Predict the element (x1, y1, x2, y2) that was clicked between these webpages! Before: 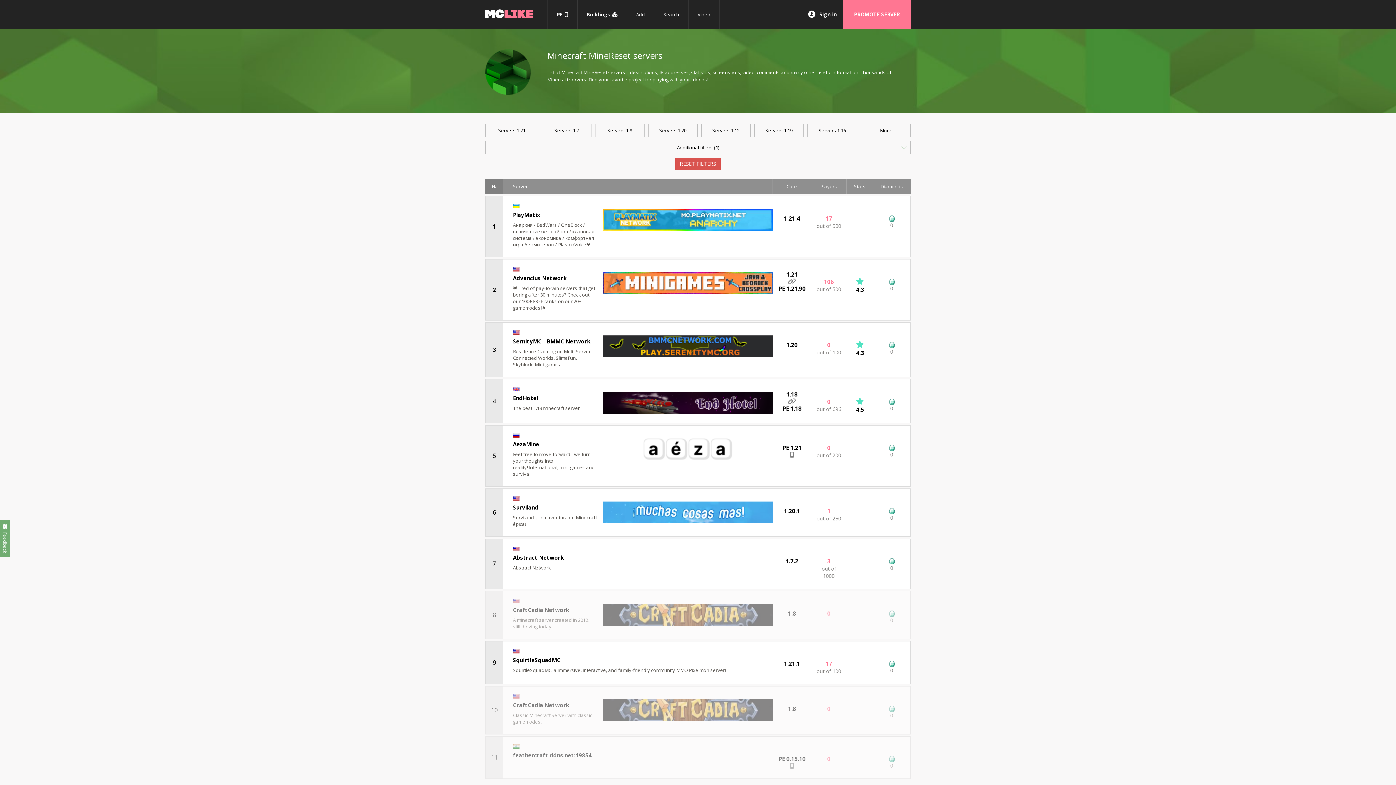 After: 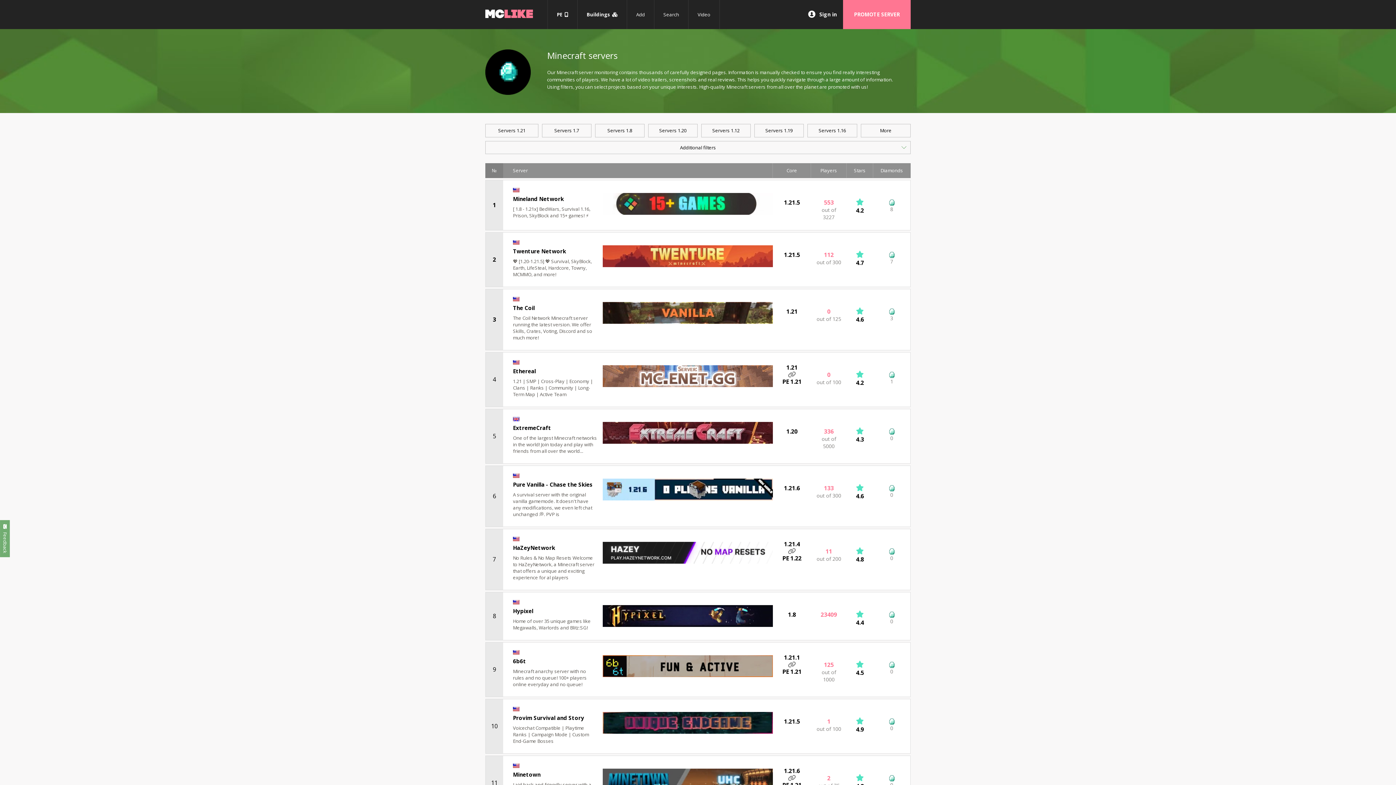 Action: bbox: (485, 9, 533, 20)